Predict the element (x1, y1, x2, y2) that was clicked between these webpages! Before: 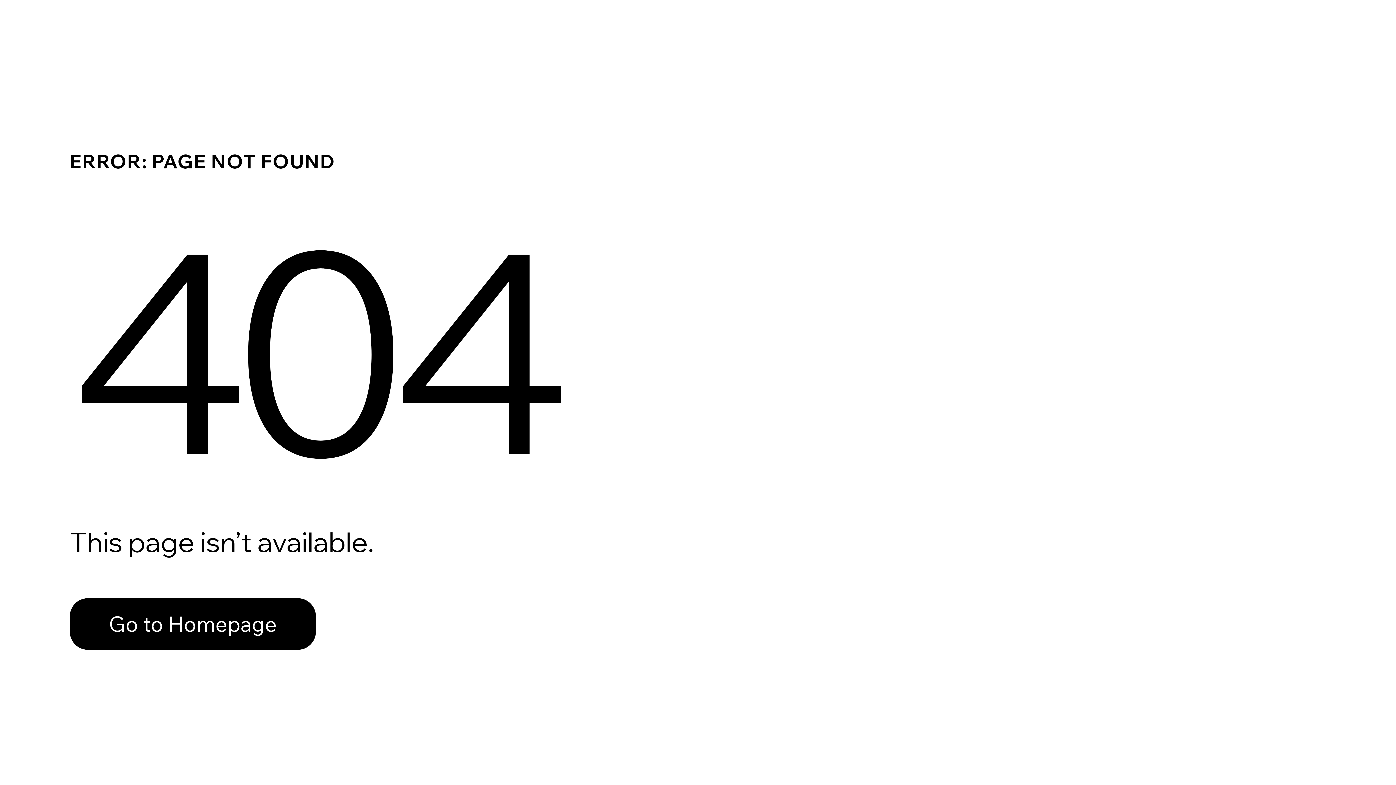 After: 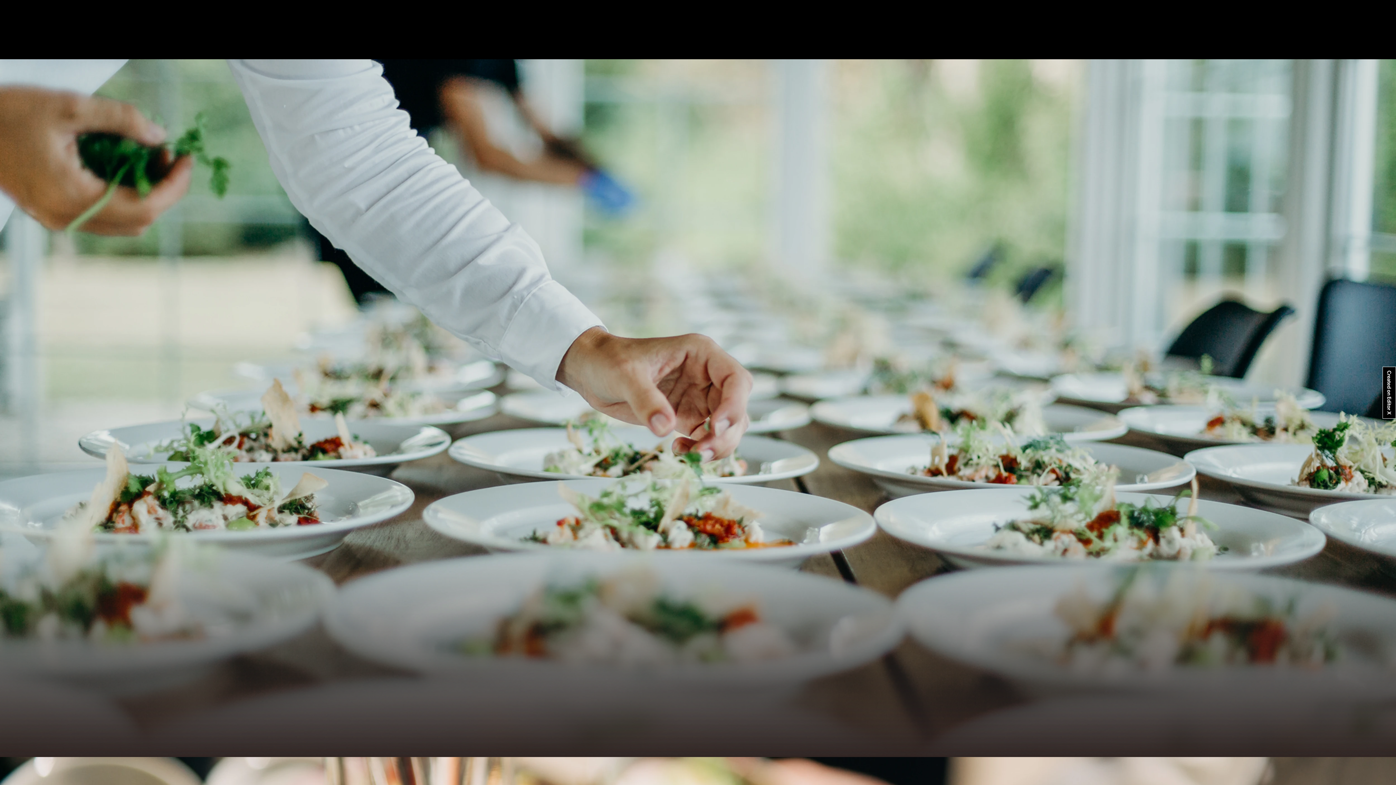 Action: bbox: (69, 582, 768, 659) label: Go to Homepage